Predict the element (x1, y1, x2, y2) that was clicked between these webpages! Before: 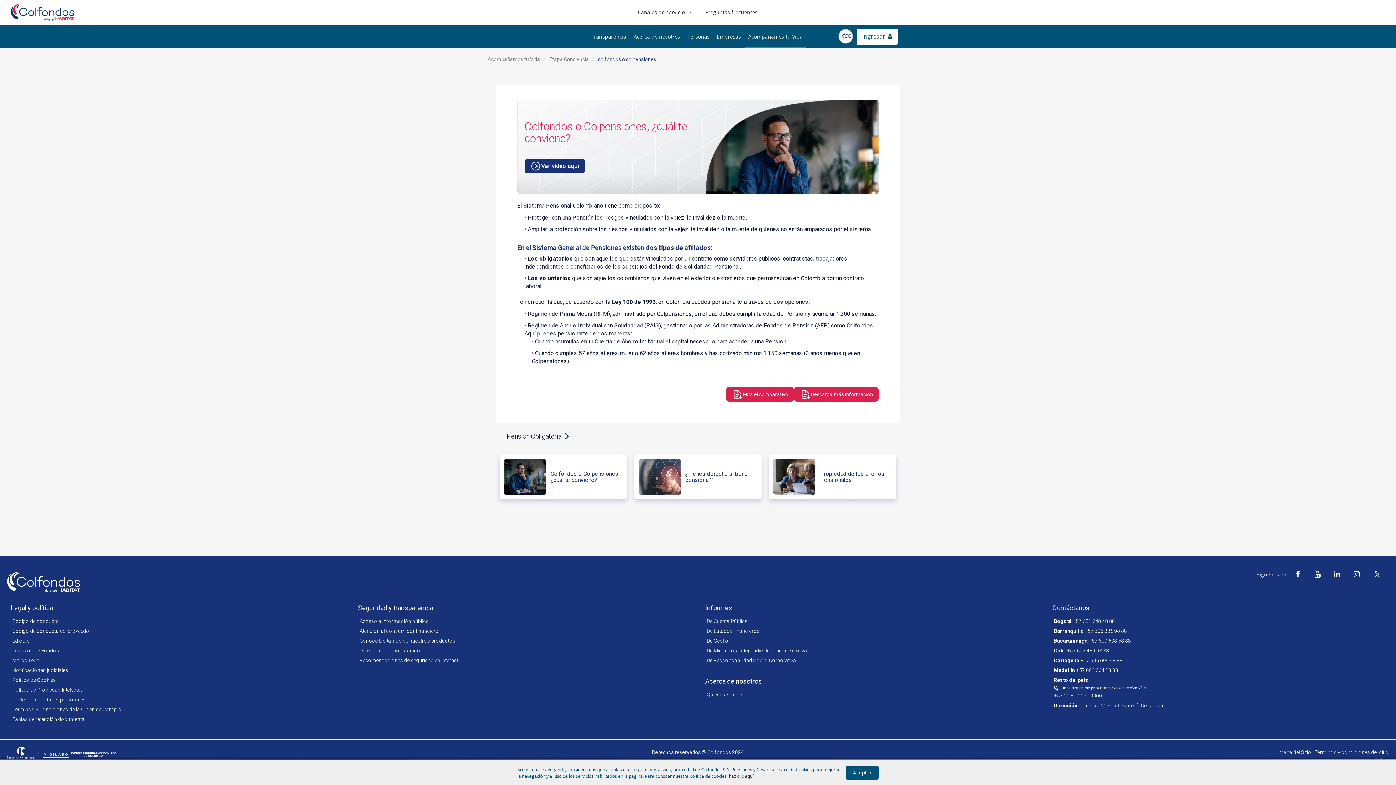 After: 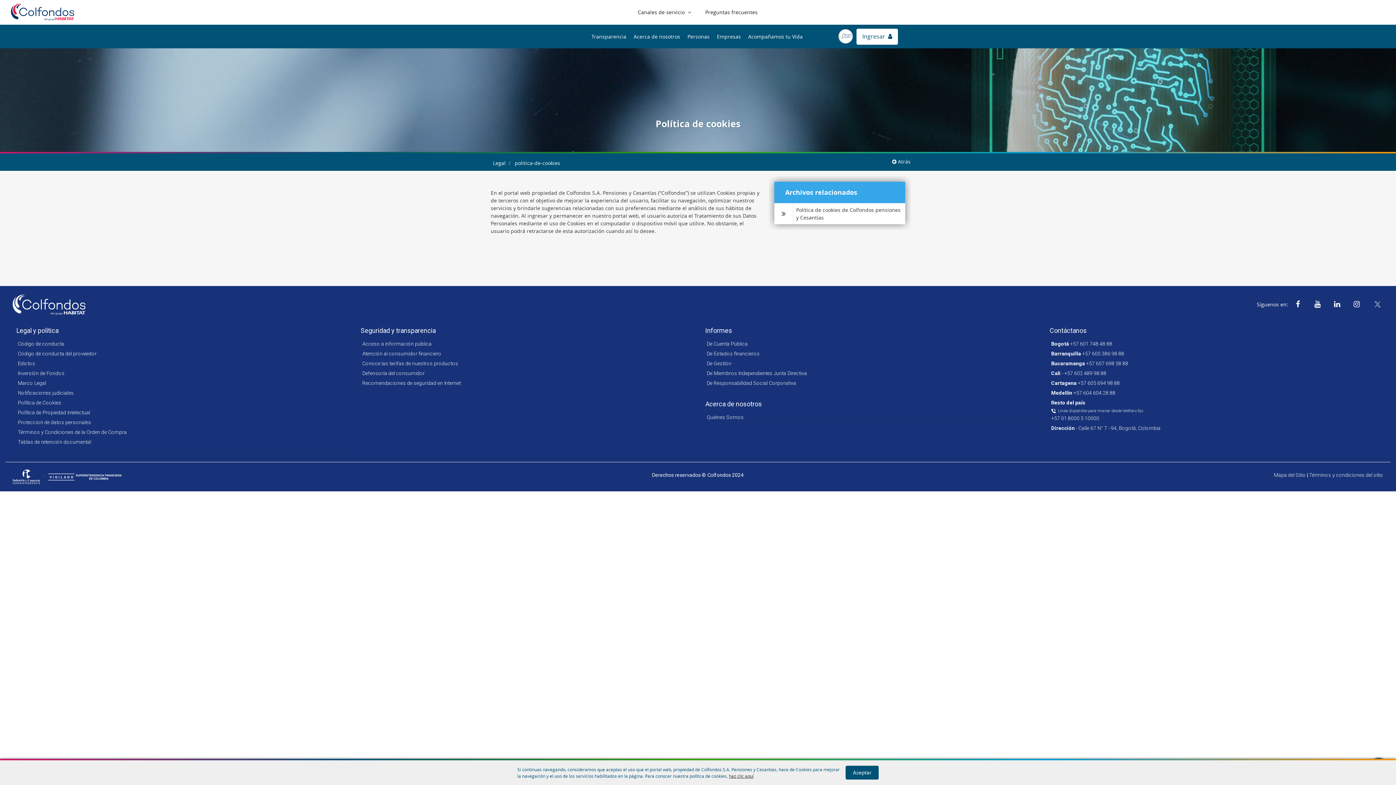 Action: label: Política de Cookies bbox: (12, 677, 56, 683)